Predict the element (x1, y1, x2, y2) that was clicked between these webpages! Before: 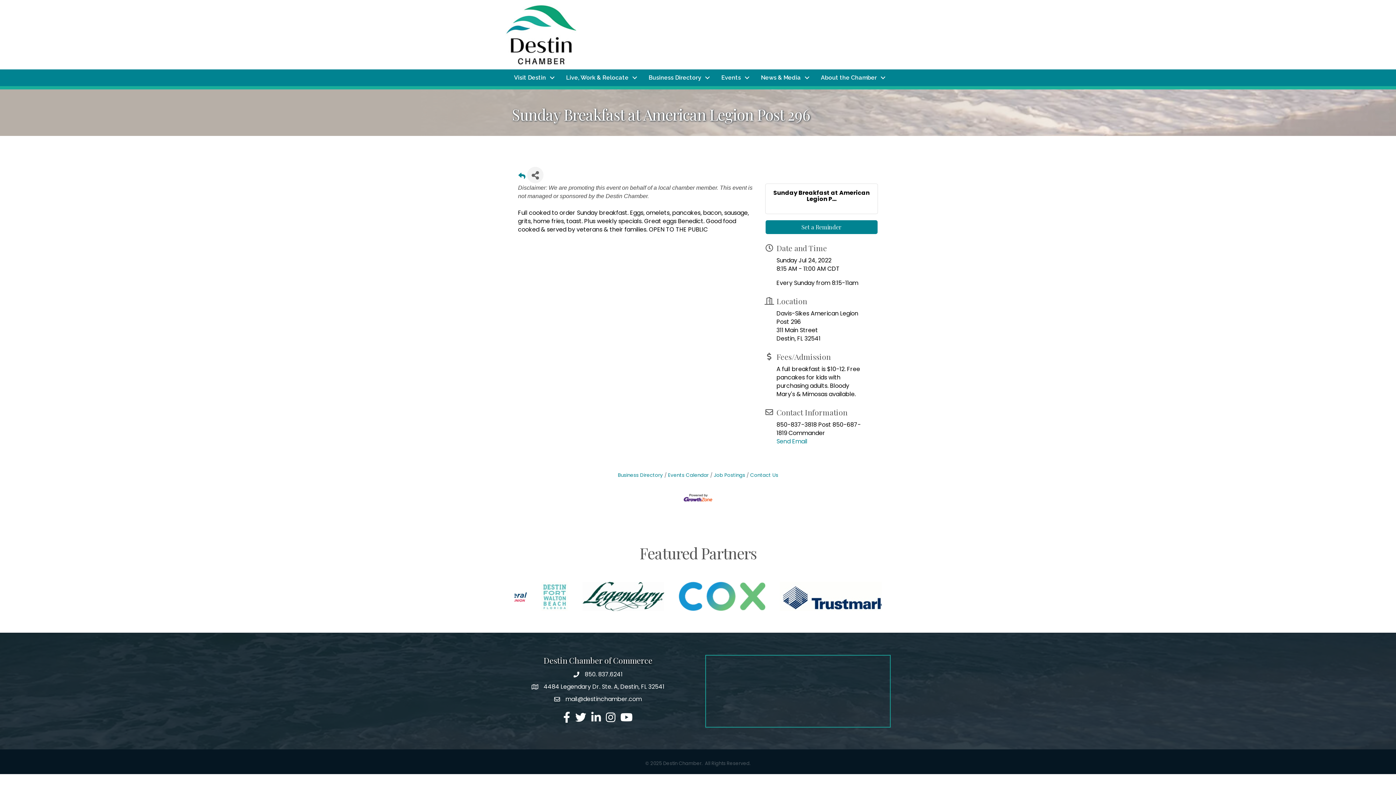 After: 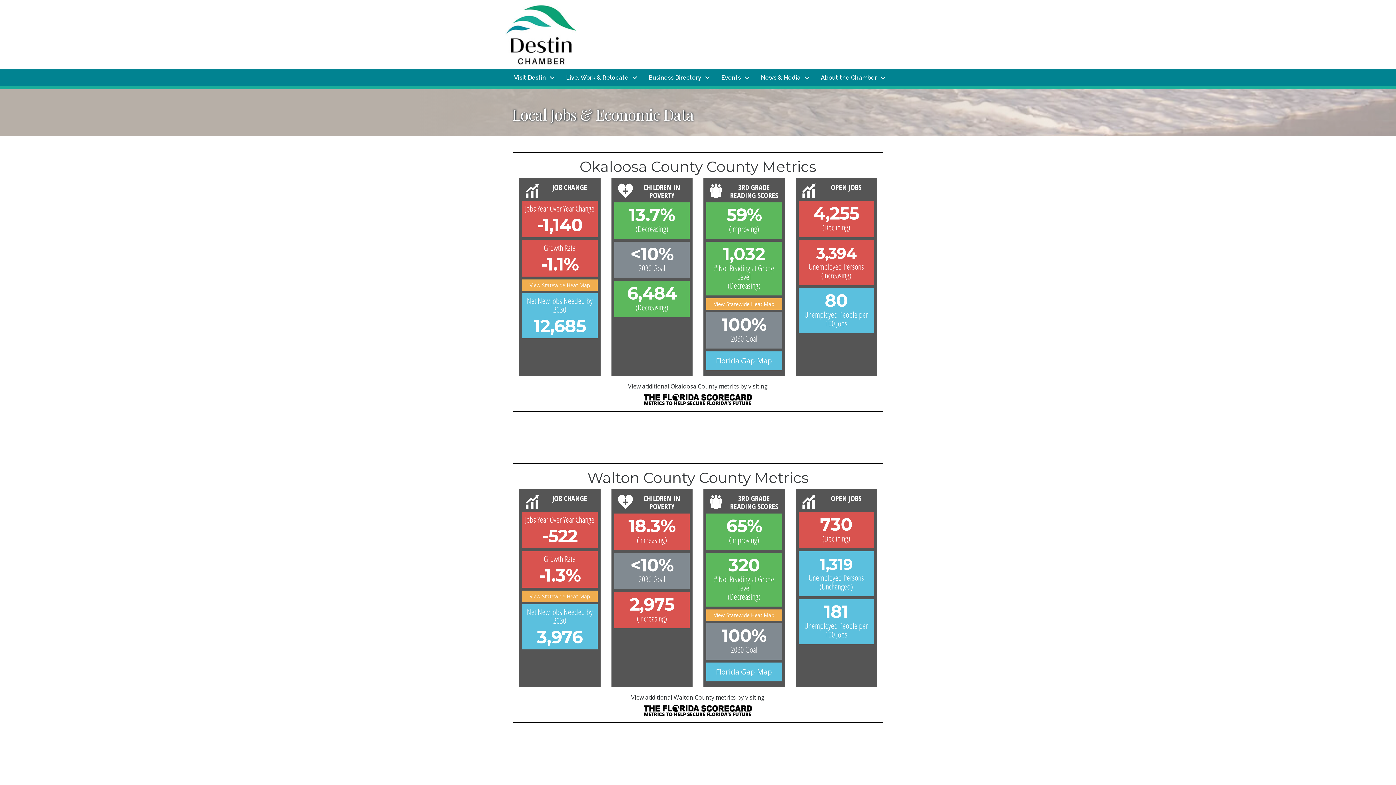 Action: bbox: (558, 71, 641, 84) label: Live, Work & Relocate